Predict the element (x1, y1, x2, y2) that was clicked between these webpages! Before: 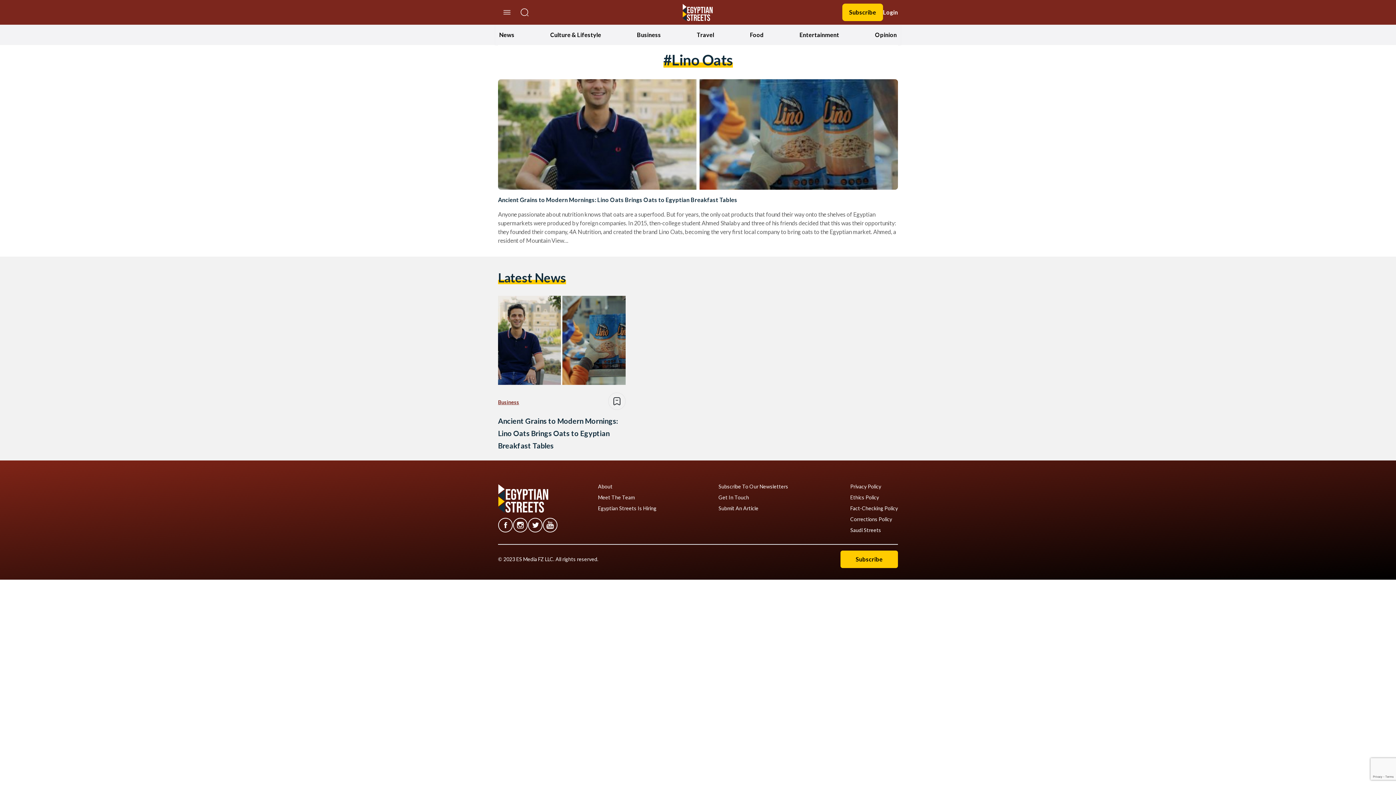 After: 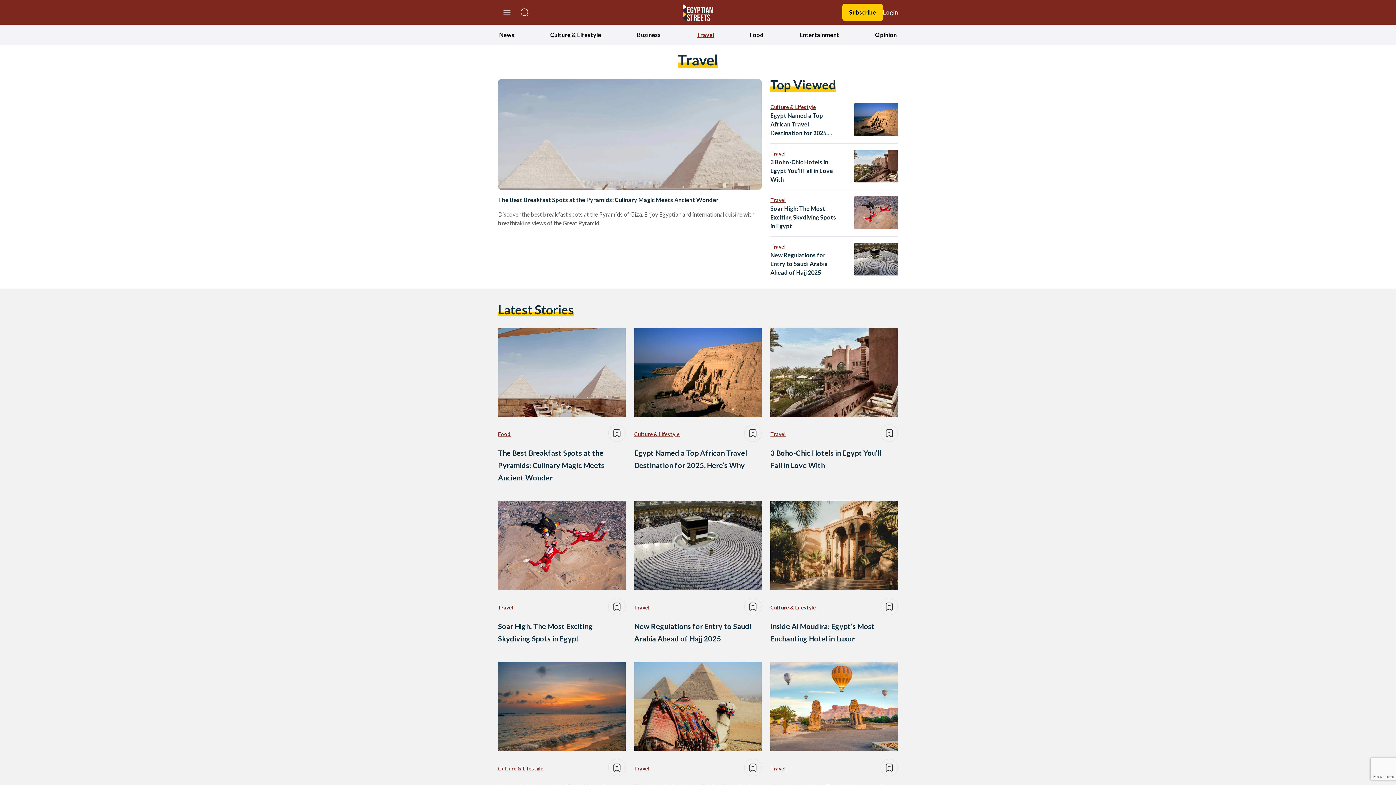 Action: bbox: (696, 30, 714, 39) label: Travel